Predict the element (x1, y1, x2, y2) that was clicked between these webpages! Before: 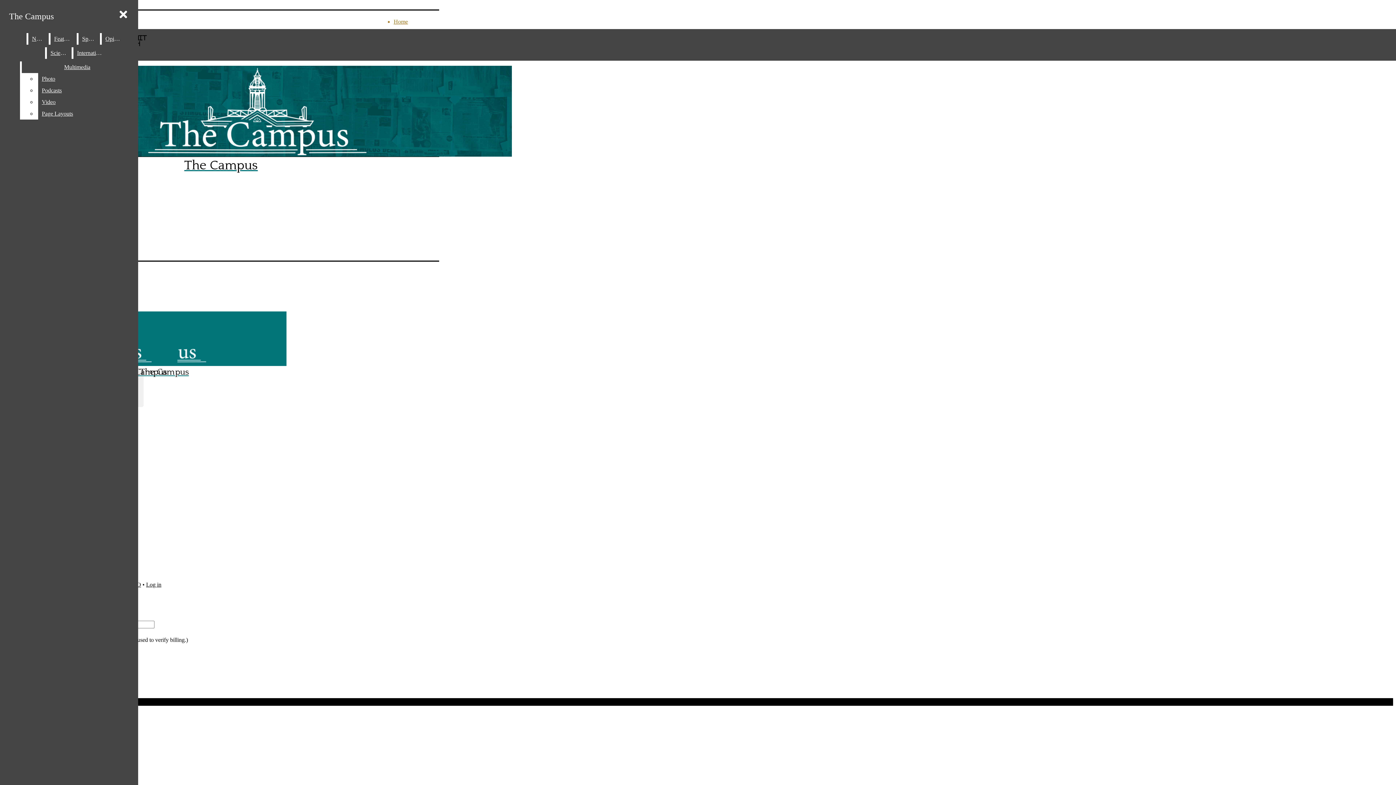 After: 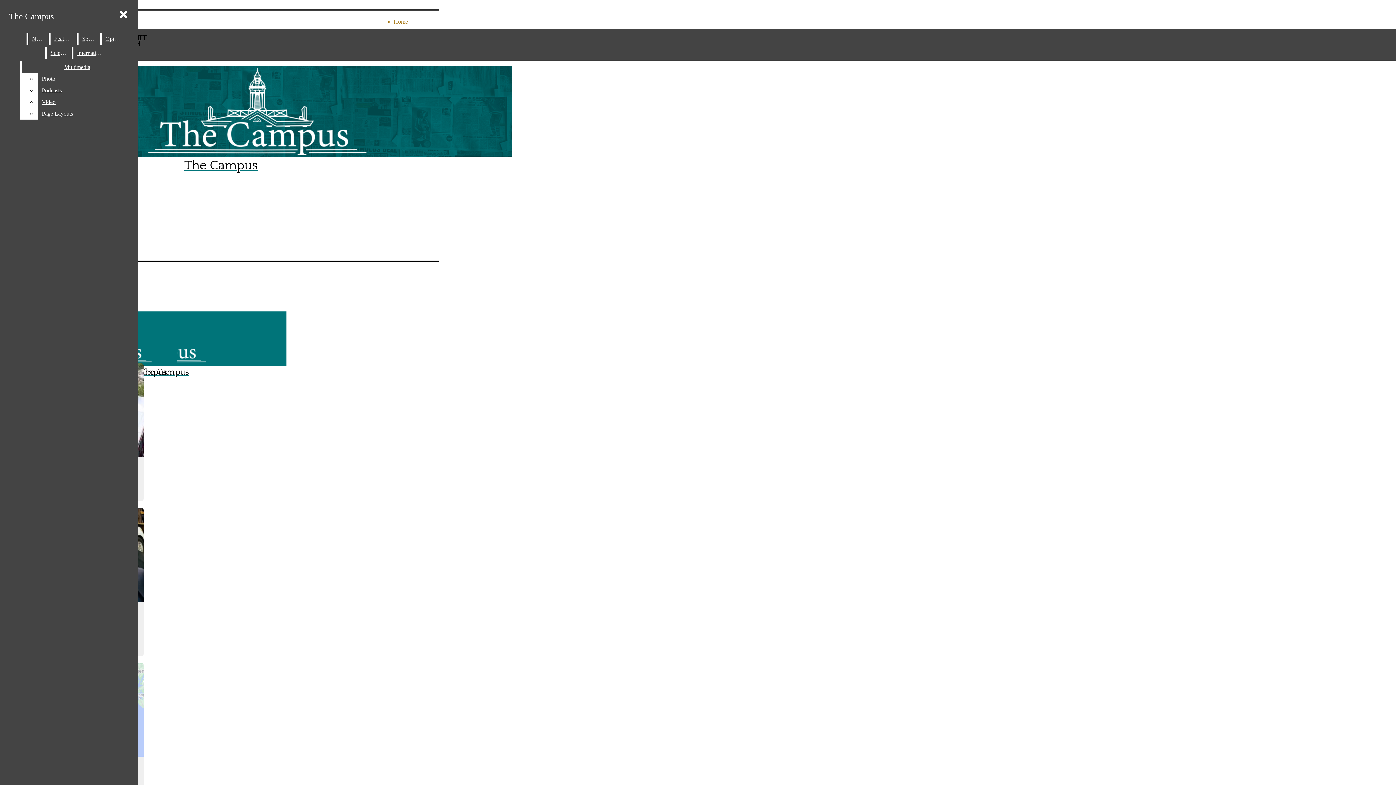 Action: bbox: (73, 47, 107, 58) label: International